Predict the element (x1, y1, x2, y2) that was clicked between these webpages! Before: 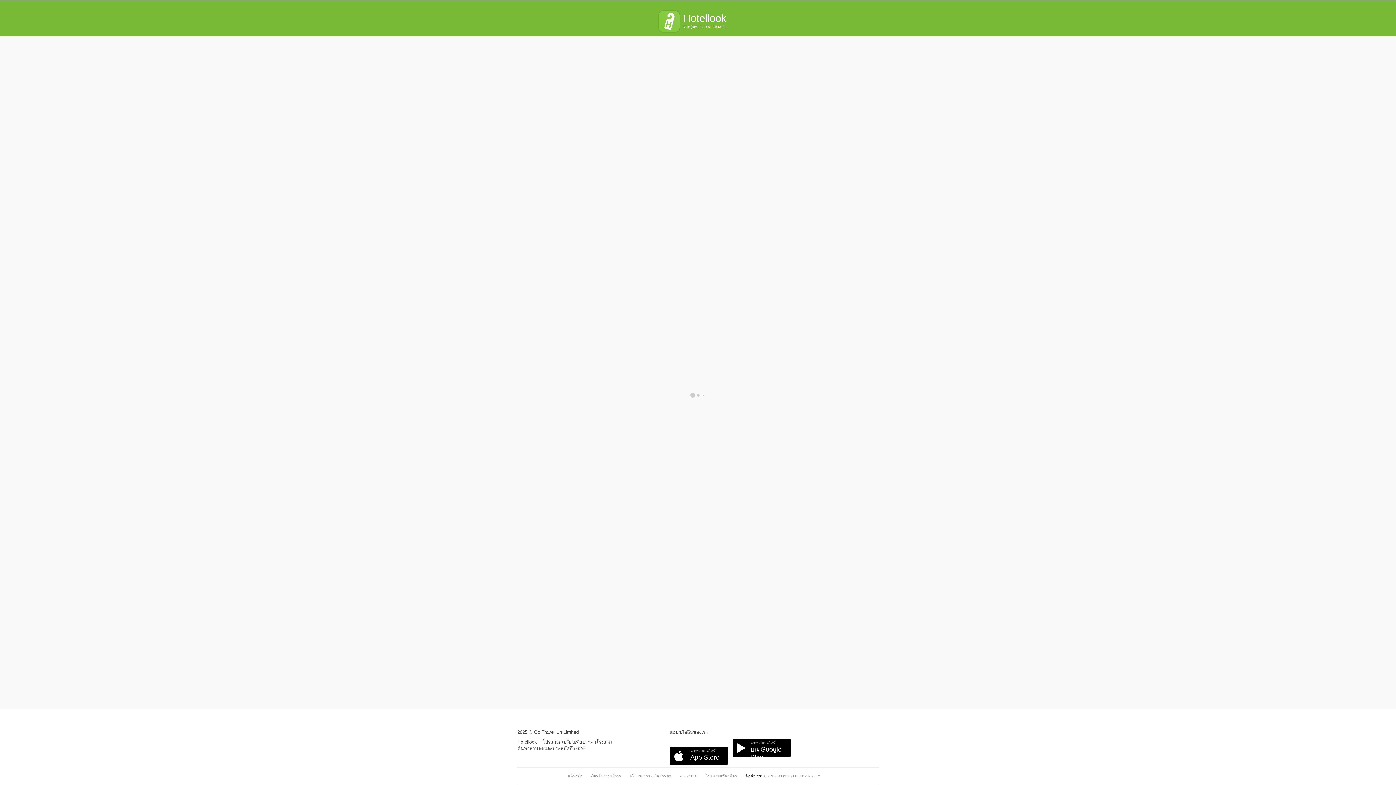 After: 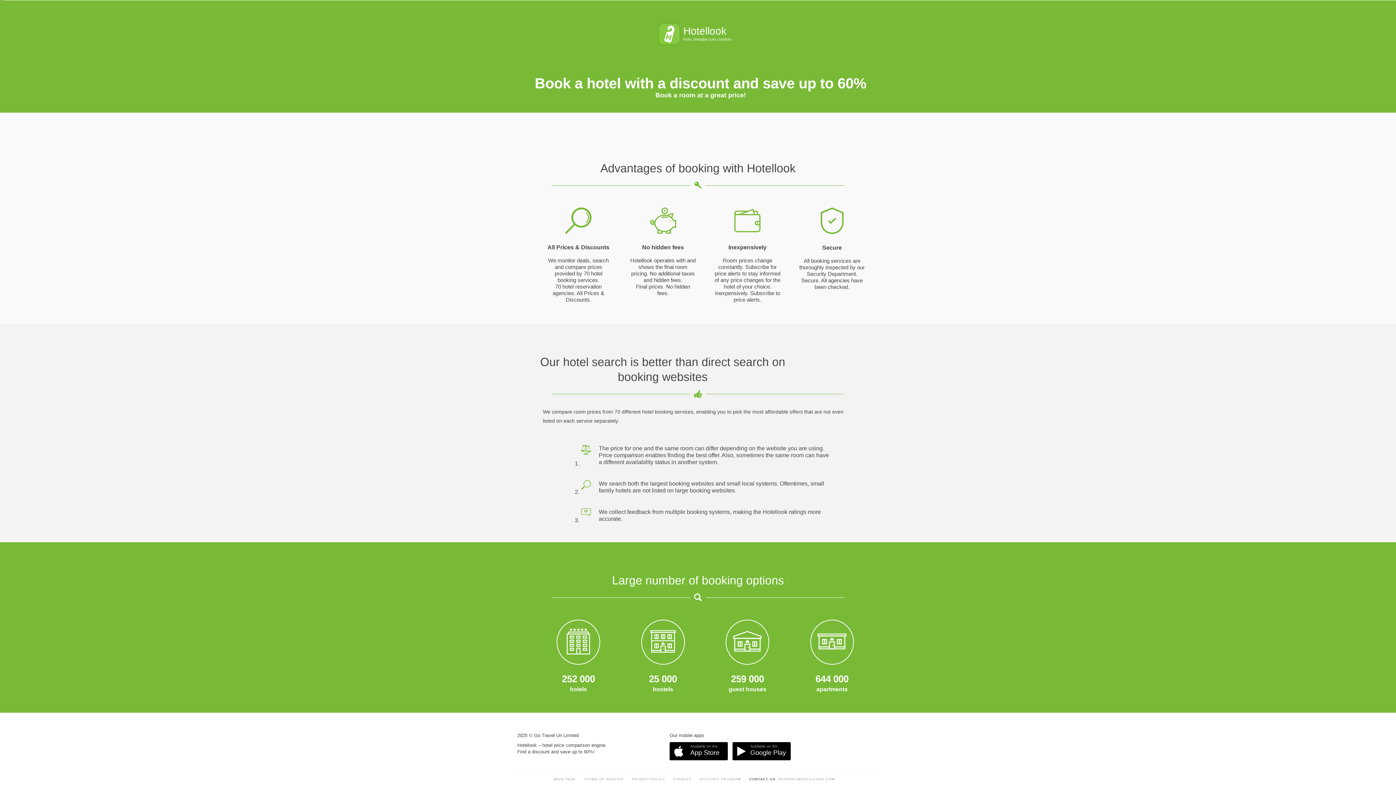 Action: label: หน้าหลัก bbox: (568, 774, 582, 778)